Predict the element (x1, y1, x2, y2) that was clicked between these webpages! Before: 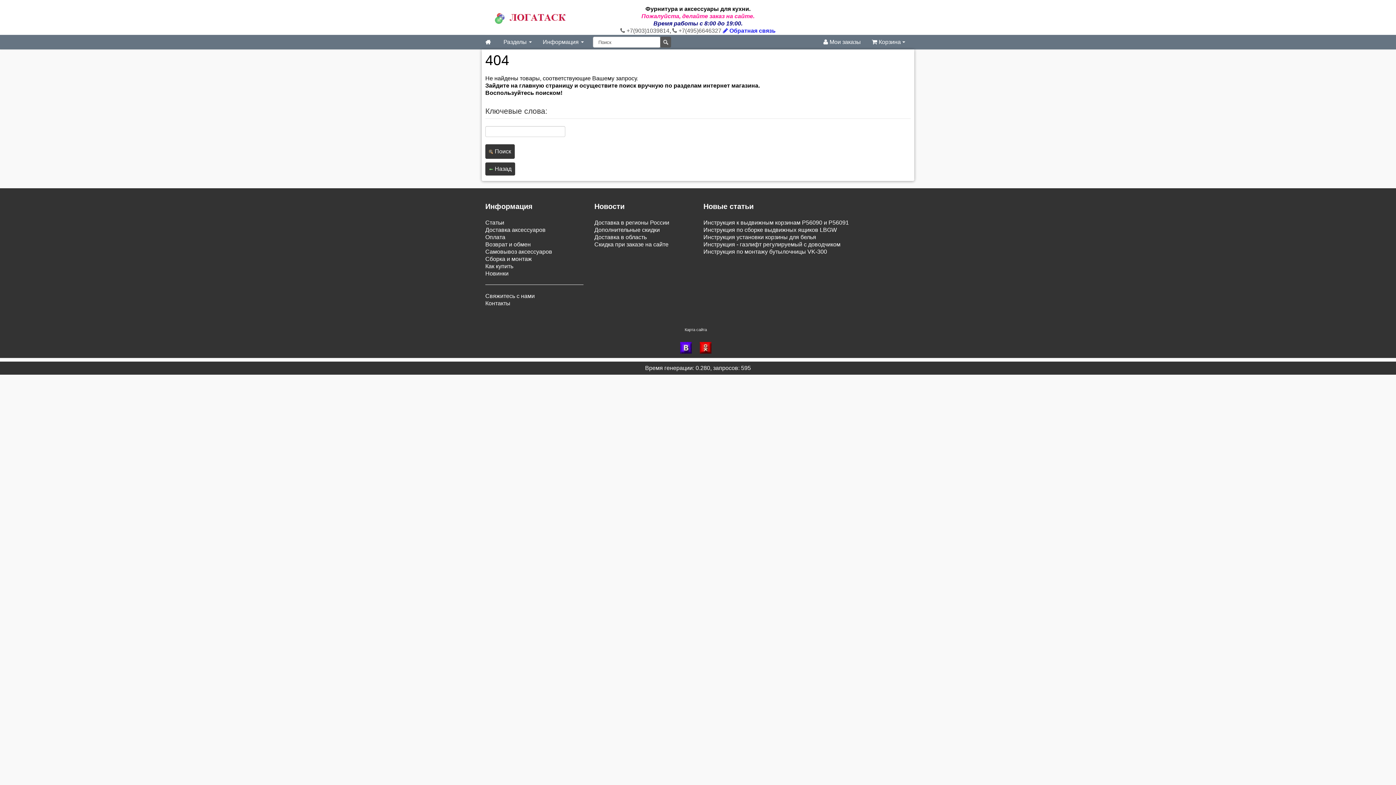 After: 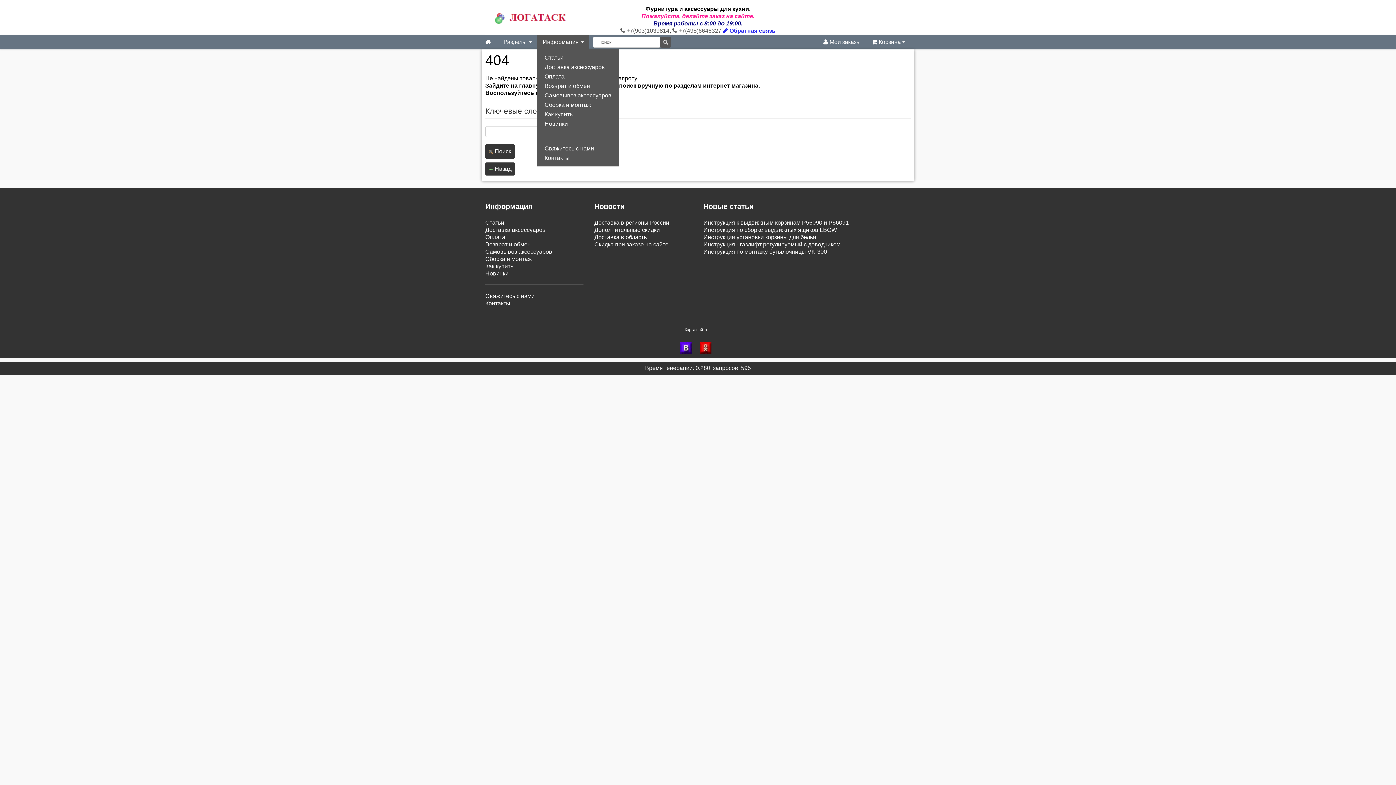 Action: label: Информация  bbox: (537, 34, 589, 49)